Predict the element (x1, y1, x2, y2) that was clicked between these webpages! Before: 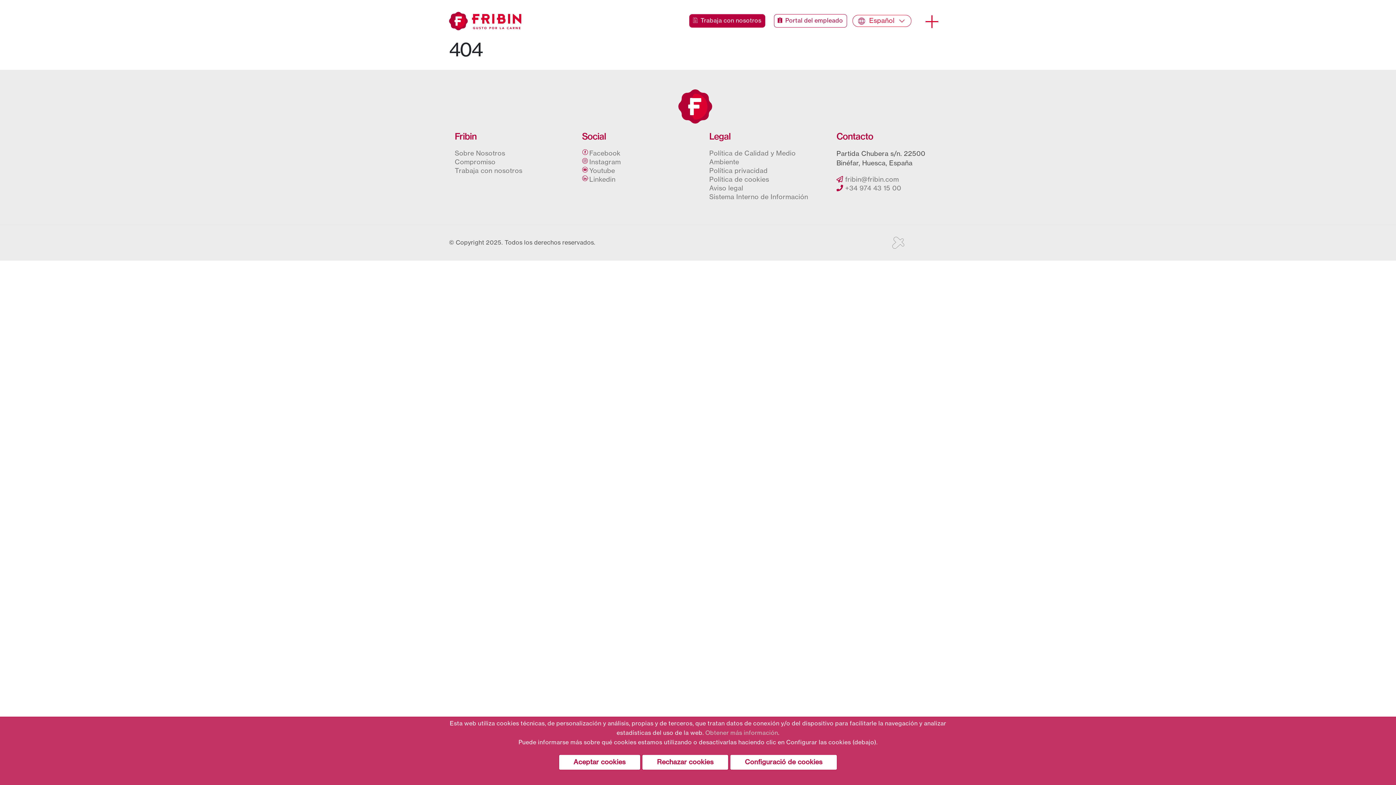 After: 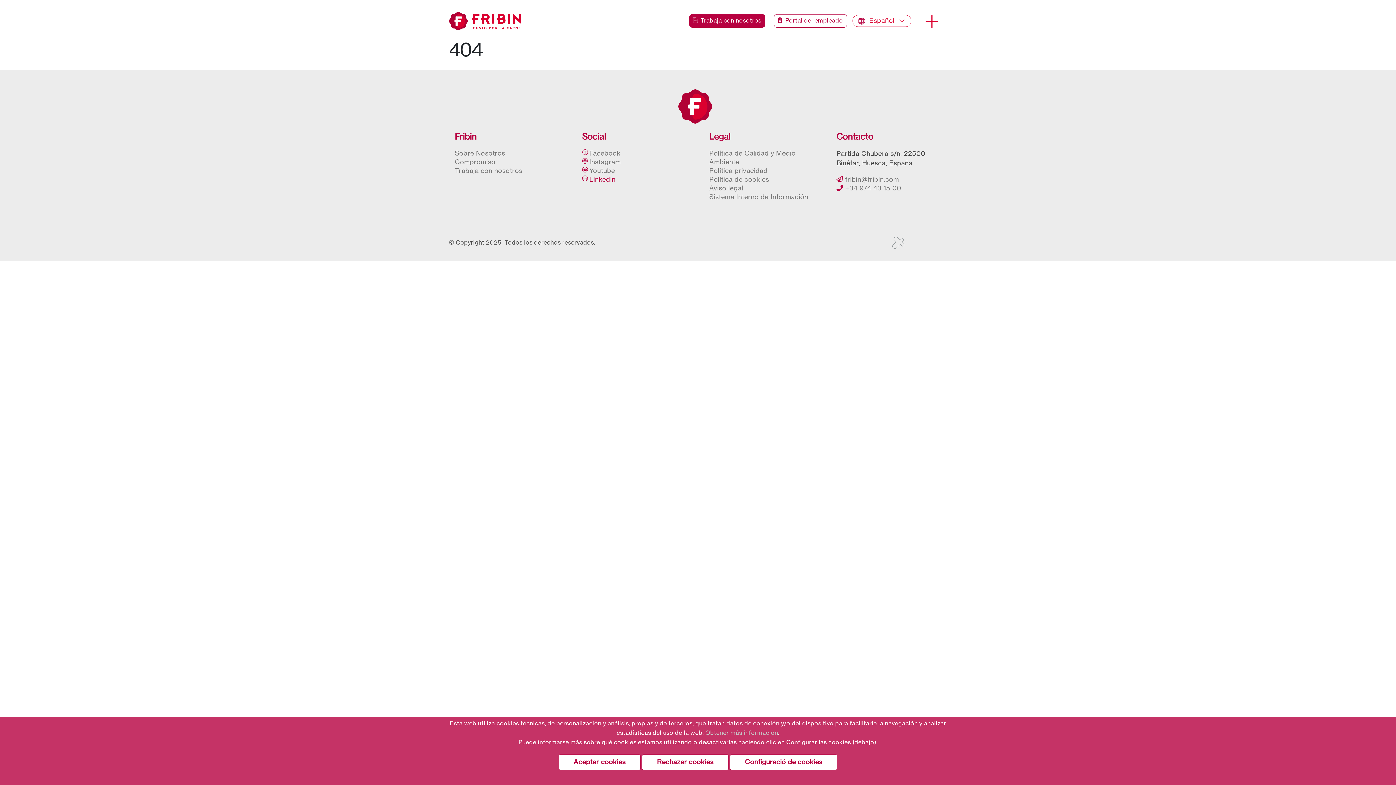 Action: label: Linkedin bbox: (589, 176, 615, 182)